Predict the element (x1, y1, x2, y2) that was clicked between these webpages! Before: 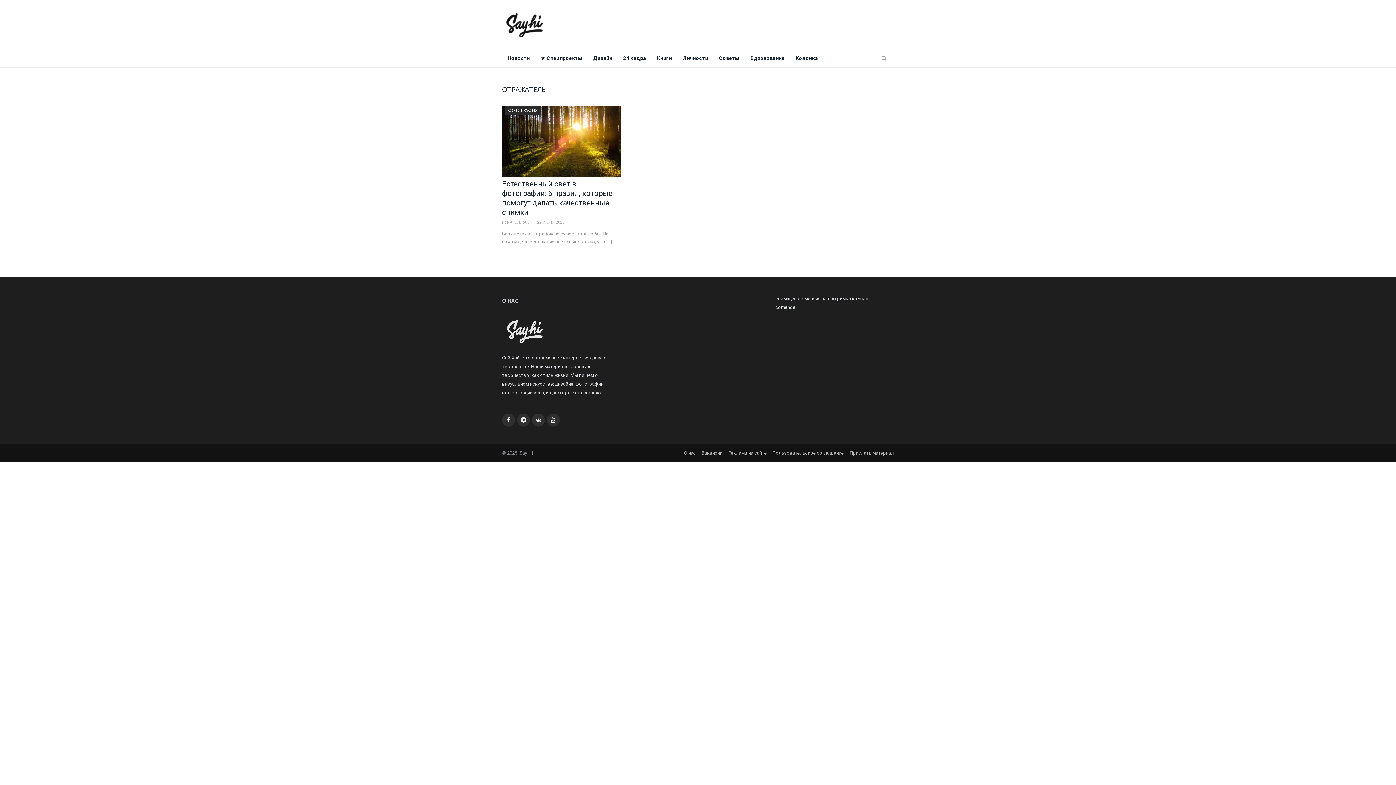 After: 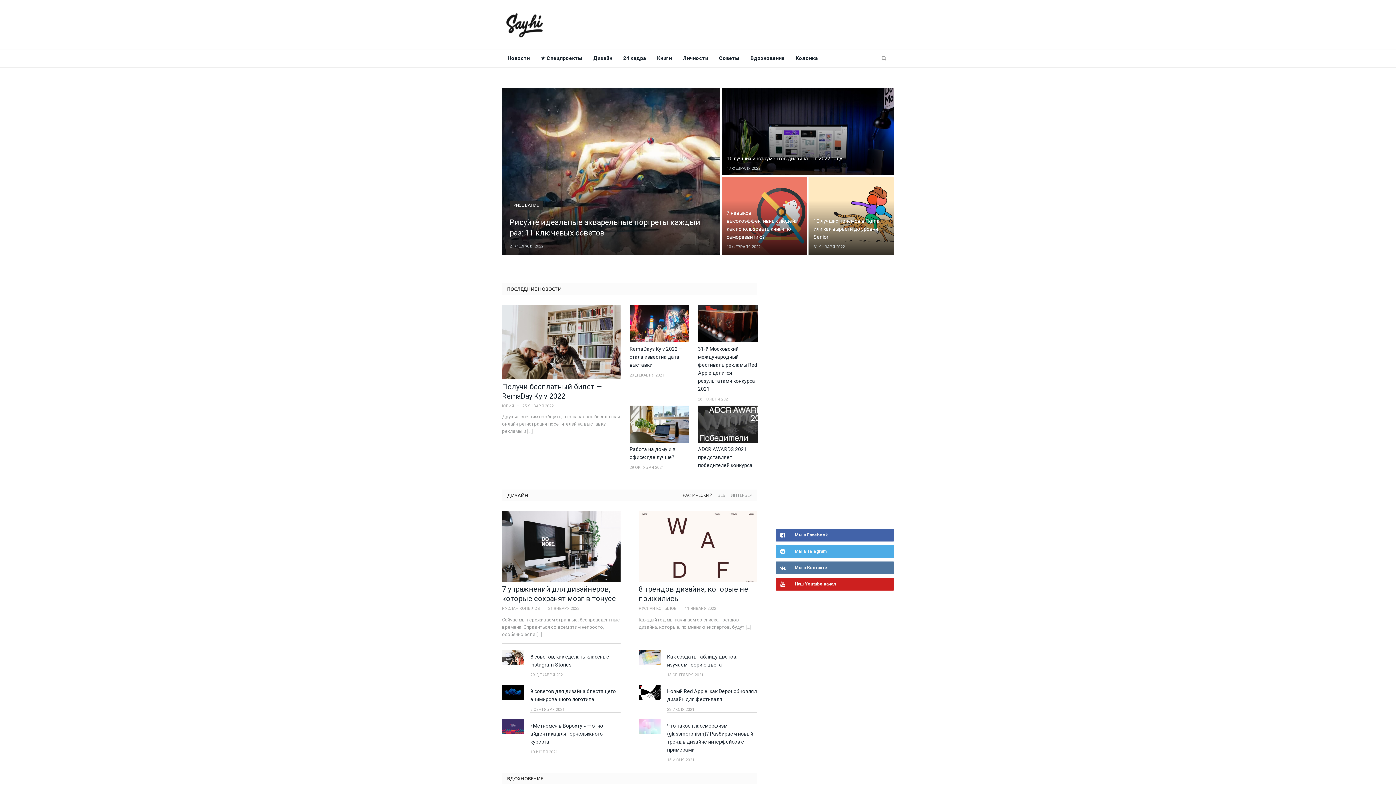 Action: bbox: (502, 16, 547, 32)